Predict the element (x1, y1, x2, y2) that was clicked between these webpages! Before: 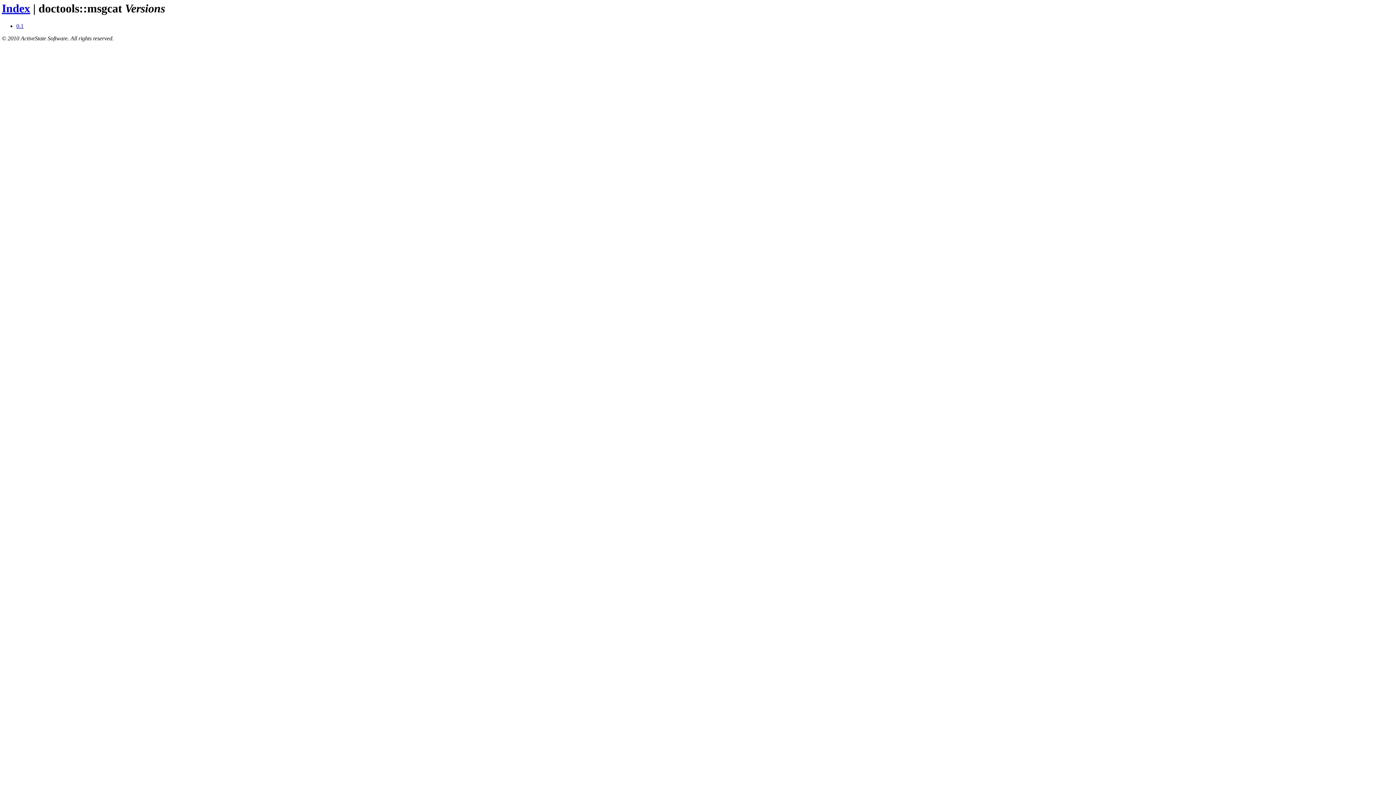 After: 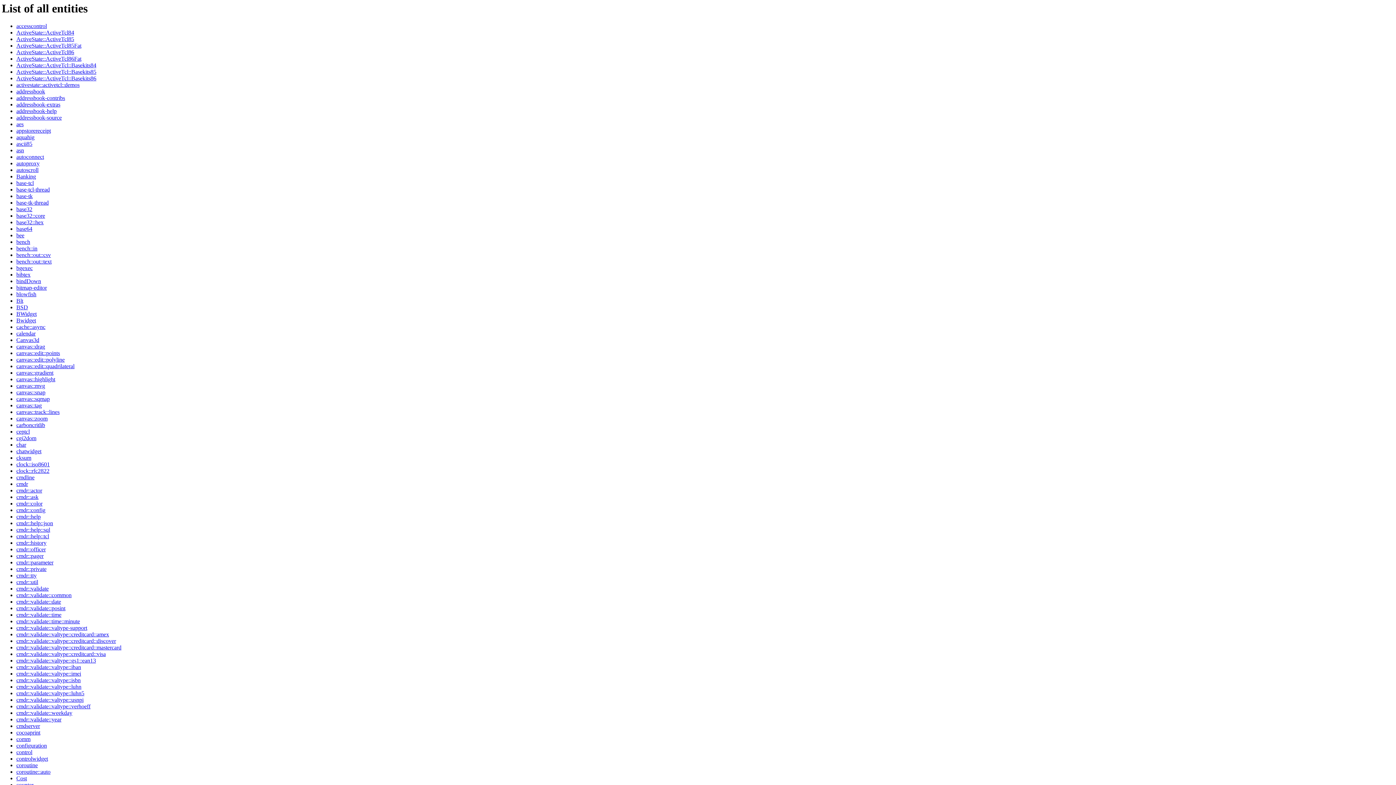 Action: bbox: (1, 1, 30, 14) label: Index